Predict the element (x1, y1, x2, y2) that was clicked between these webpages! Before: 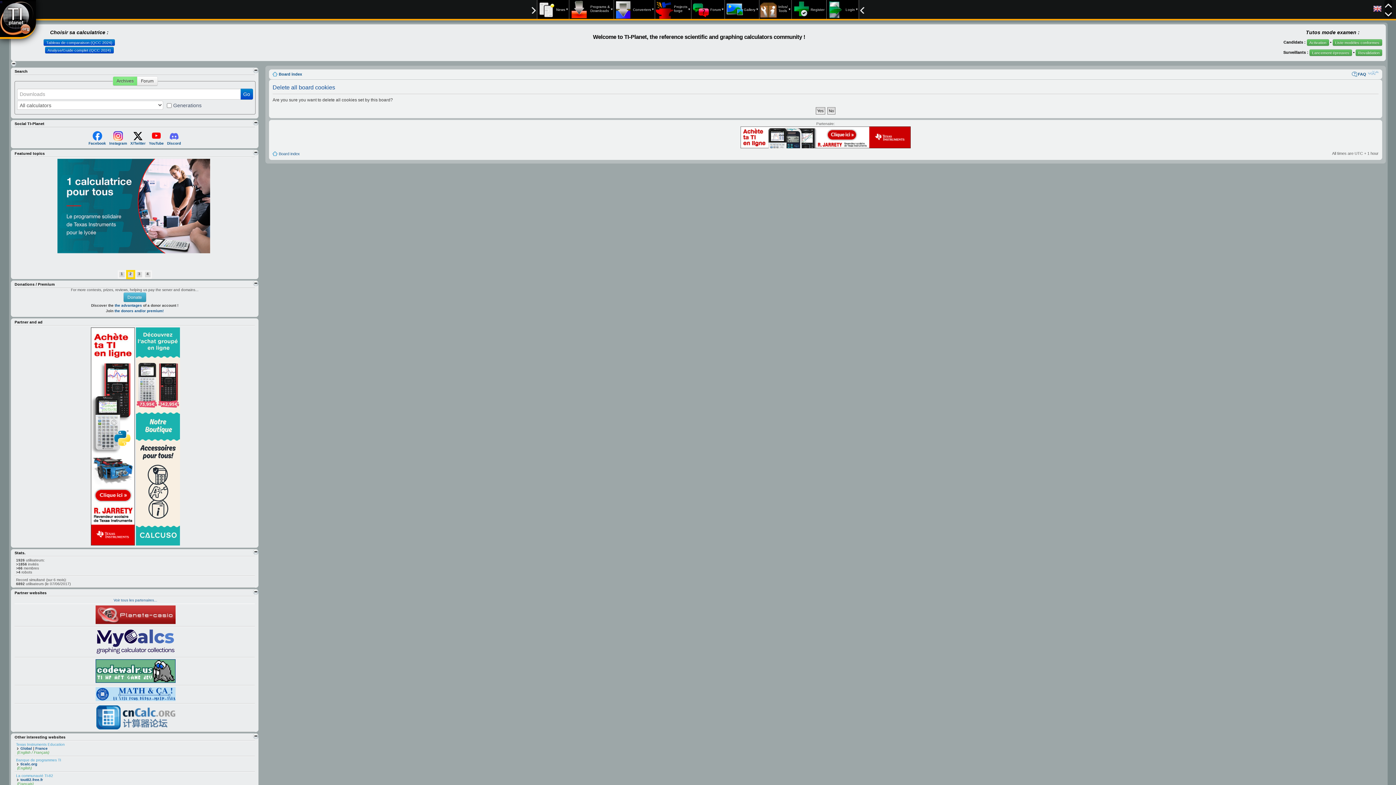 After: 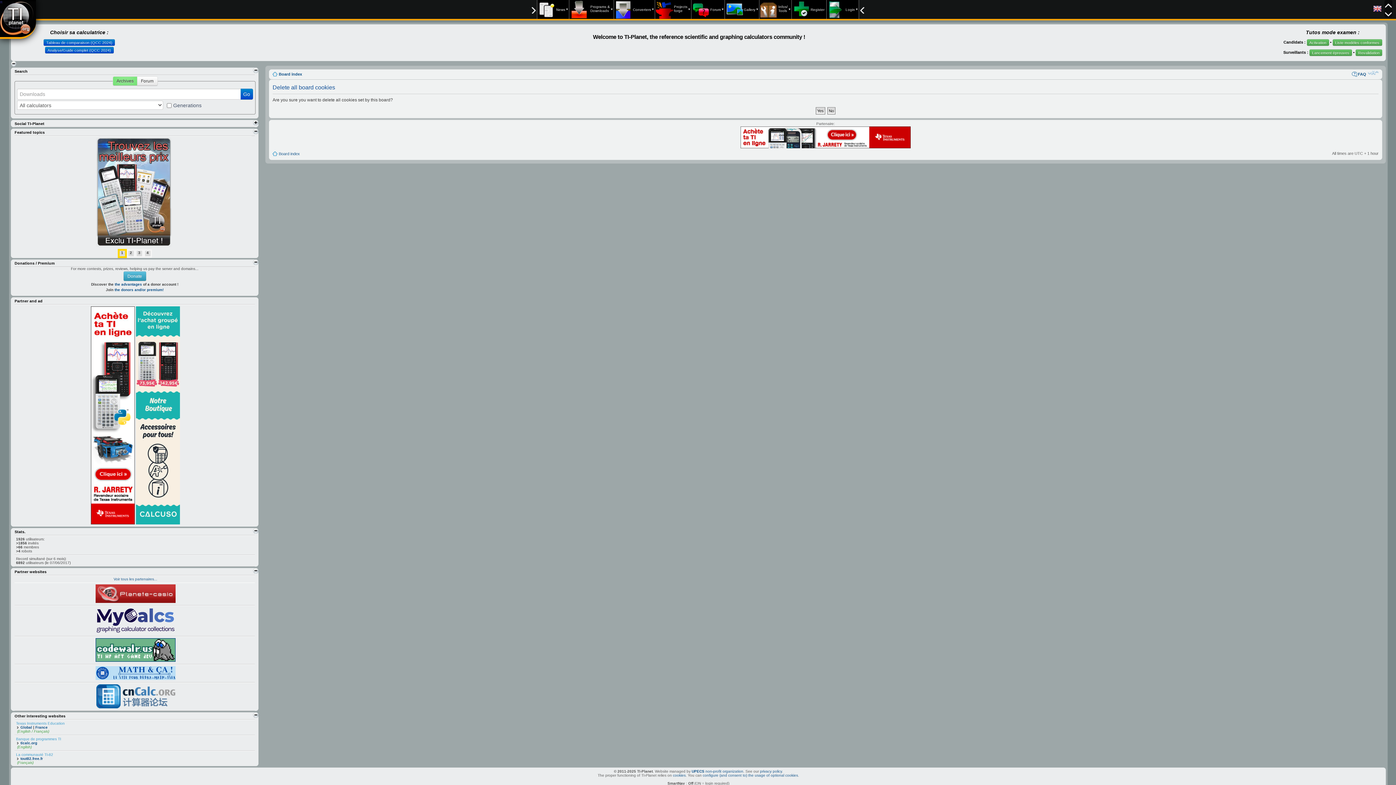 Action: bbox: (253, 120, 258, 124)